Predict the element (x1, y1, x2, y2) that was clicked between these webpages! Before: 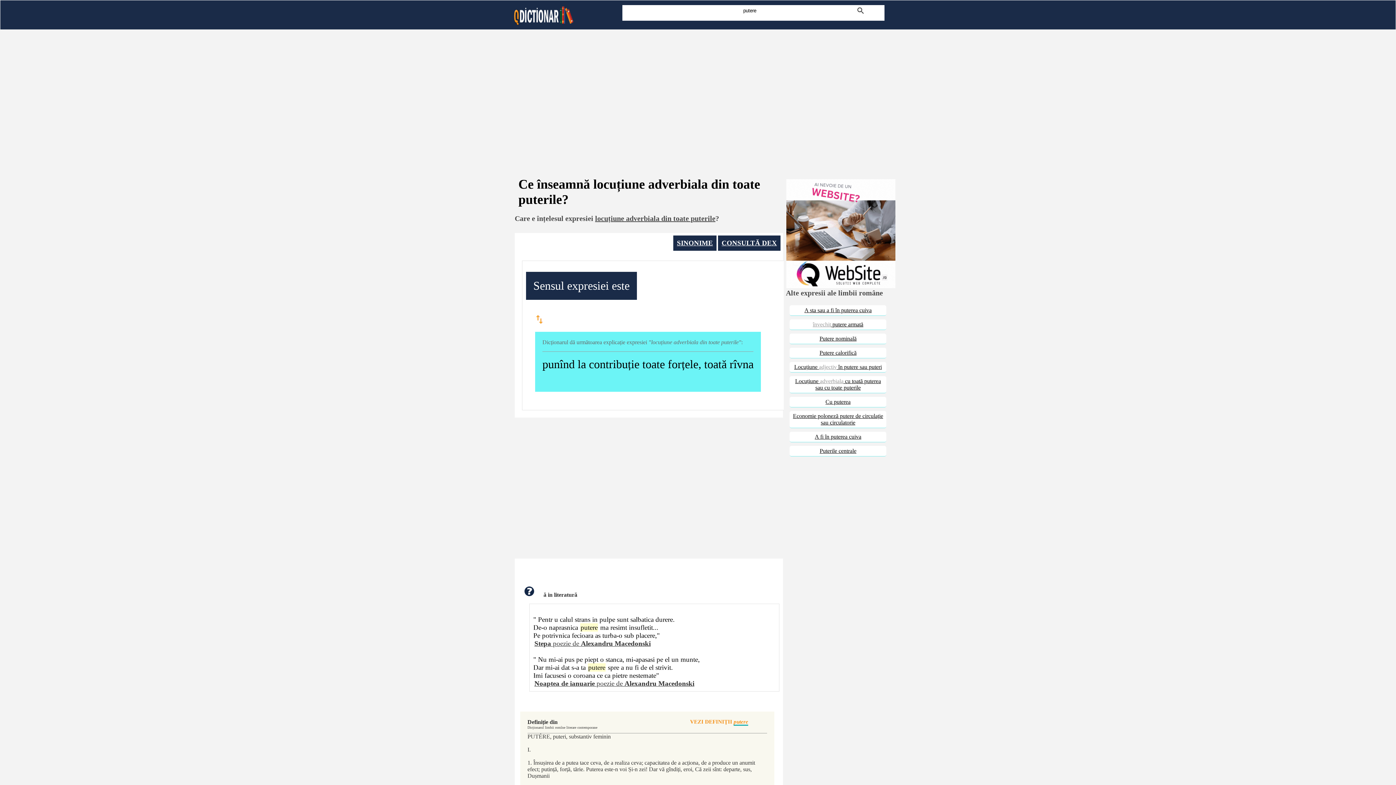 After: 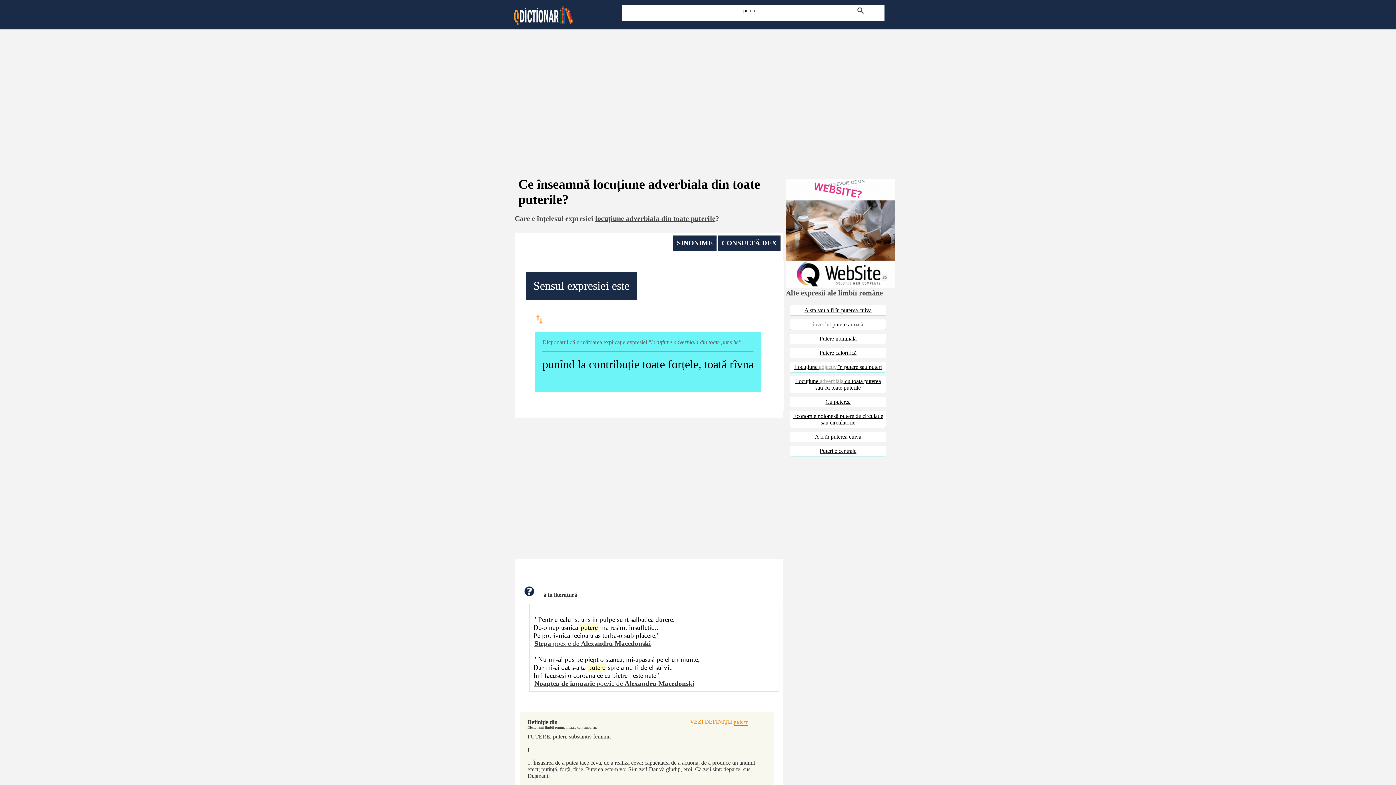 Action: bbox: (533, 638, 652, 648) label: Stepa poezie de Alexandru Macedonski